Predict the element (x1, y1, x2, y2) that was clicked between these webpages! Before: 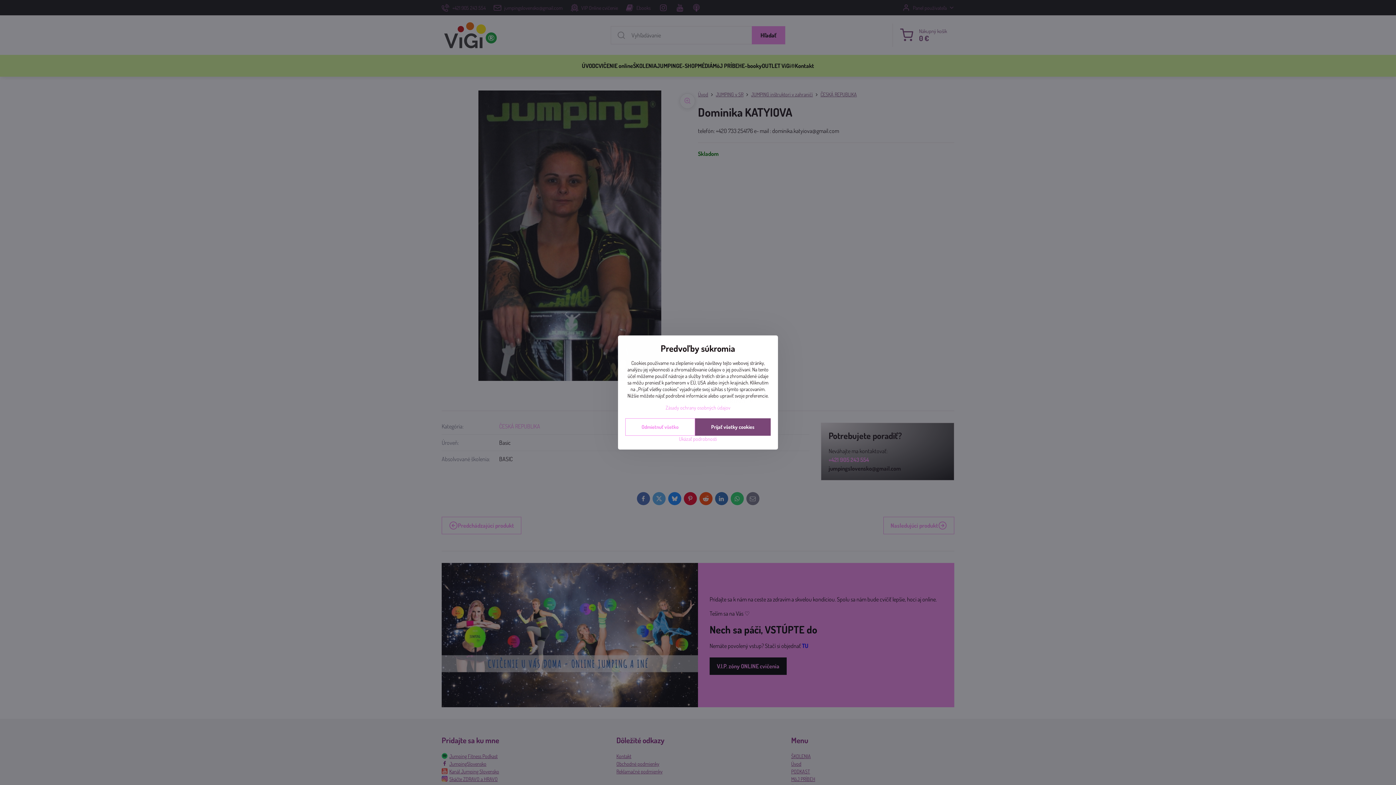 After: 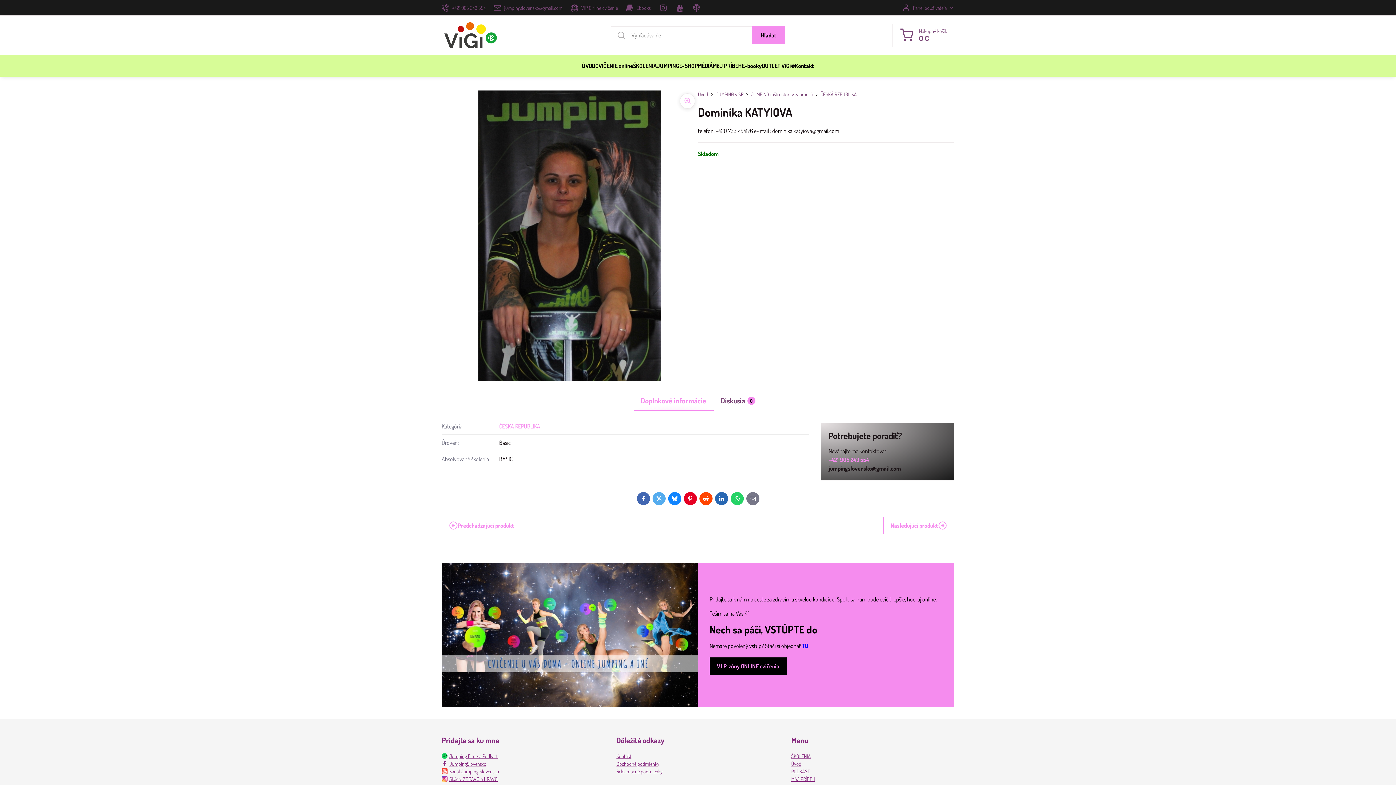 Action: label: Prijať všetky cookies bbox: (695, 418, 770, 436)